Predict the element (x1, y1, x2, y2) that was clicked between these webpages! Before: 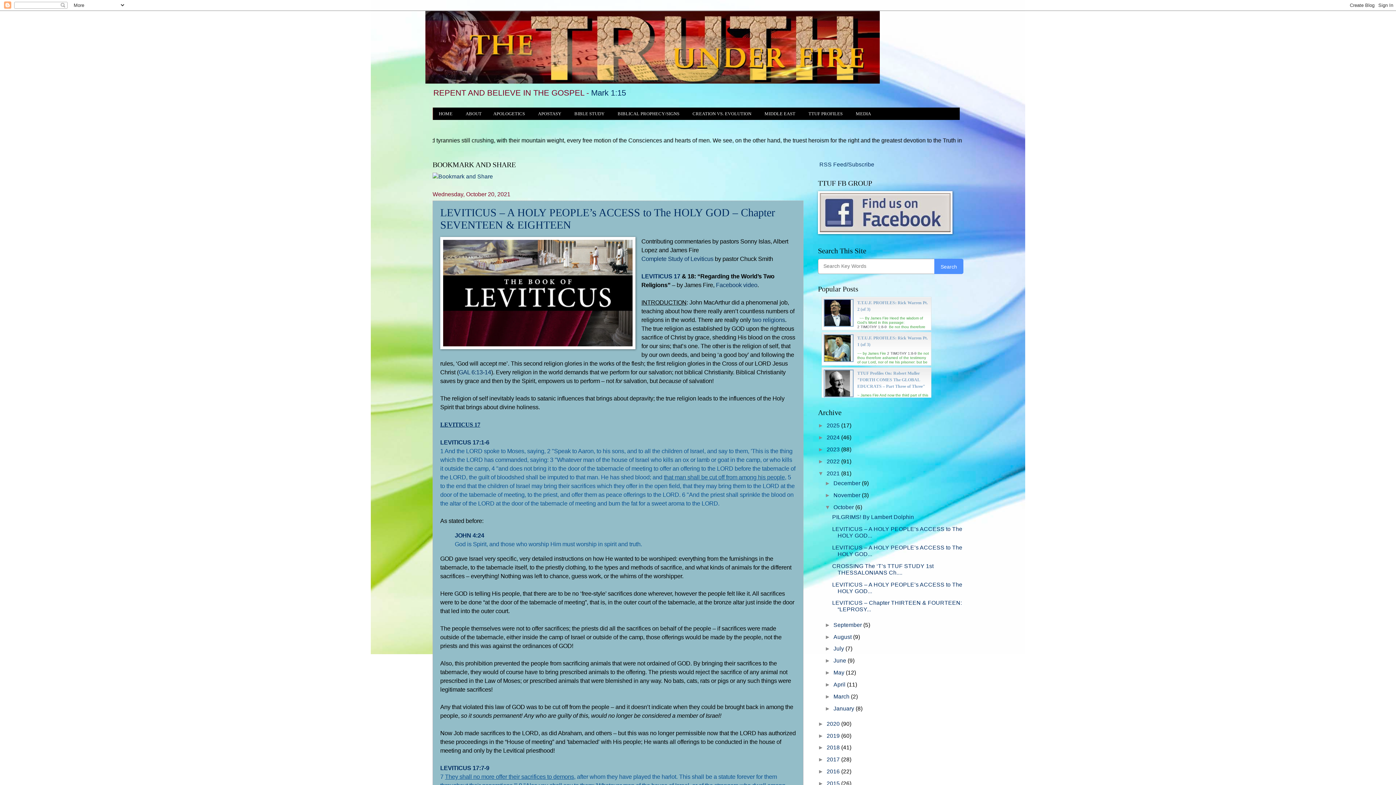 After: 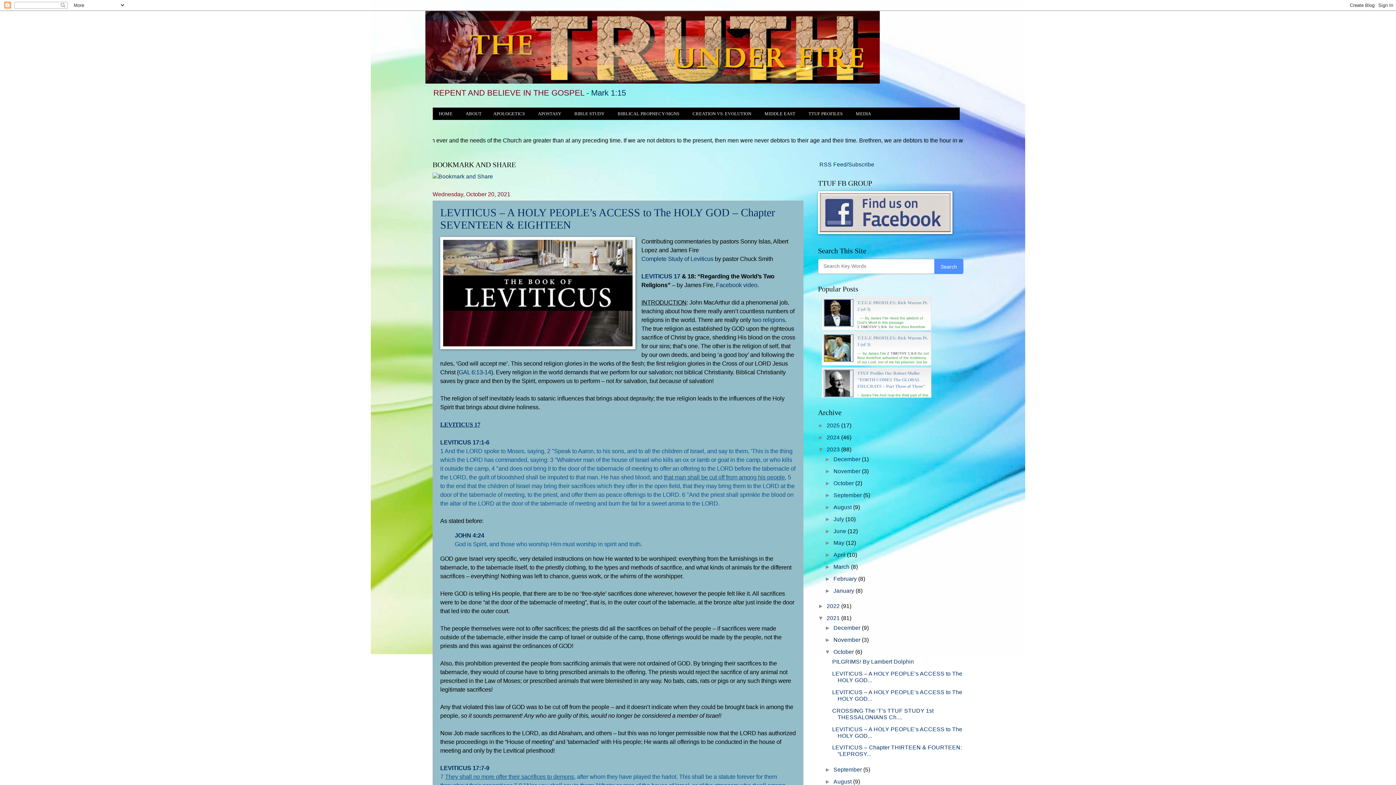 Action: label: ►   bbox: (818, 446, 826, 452)